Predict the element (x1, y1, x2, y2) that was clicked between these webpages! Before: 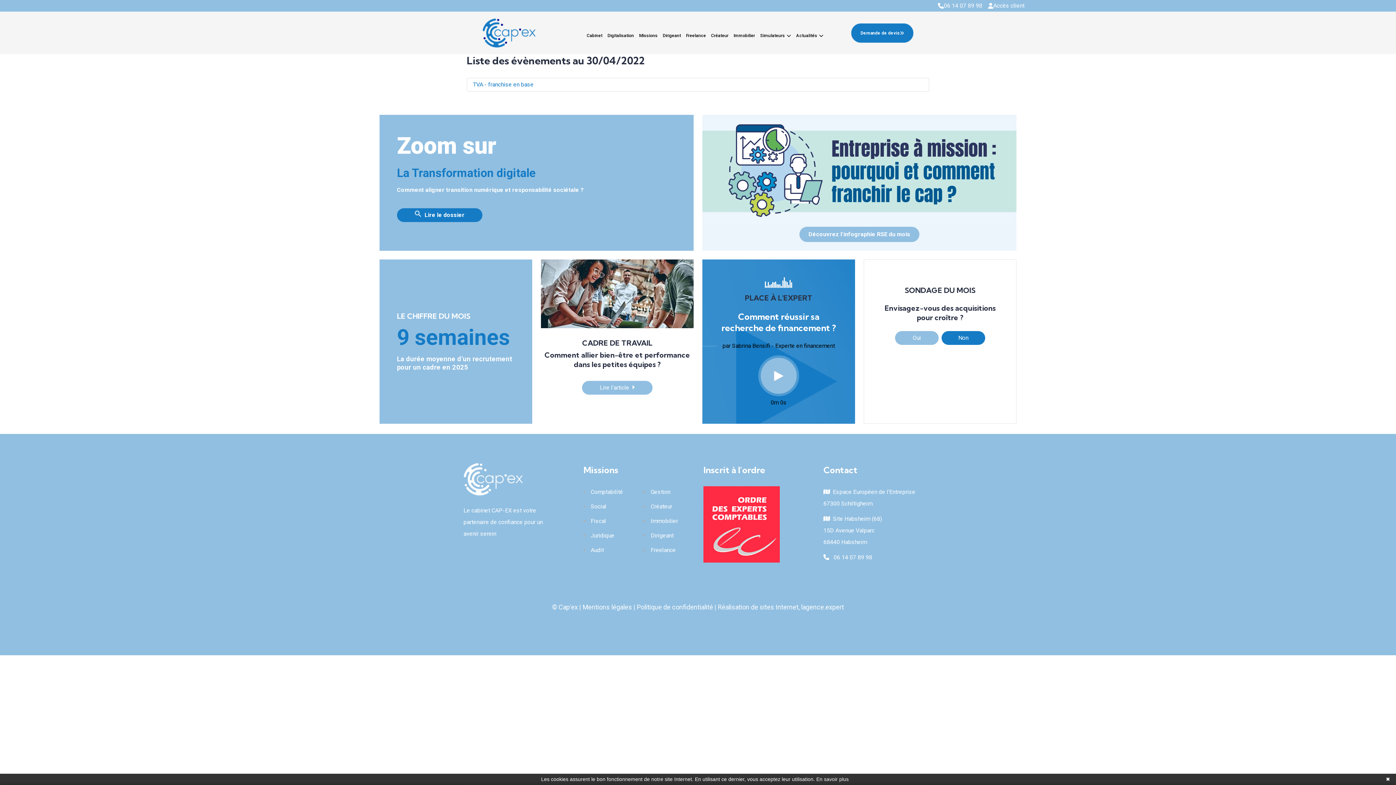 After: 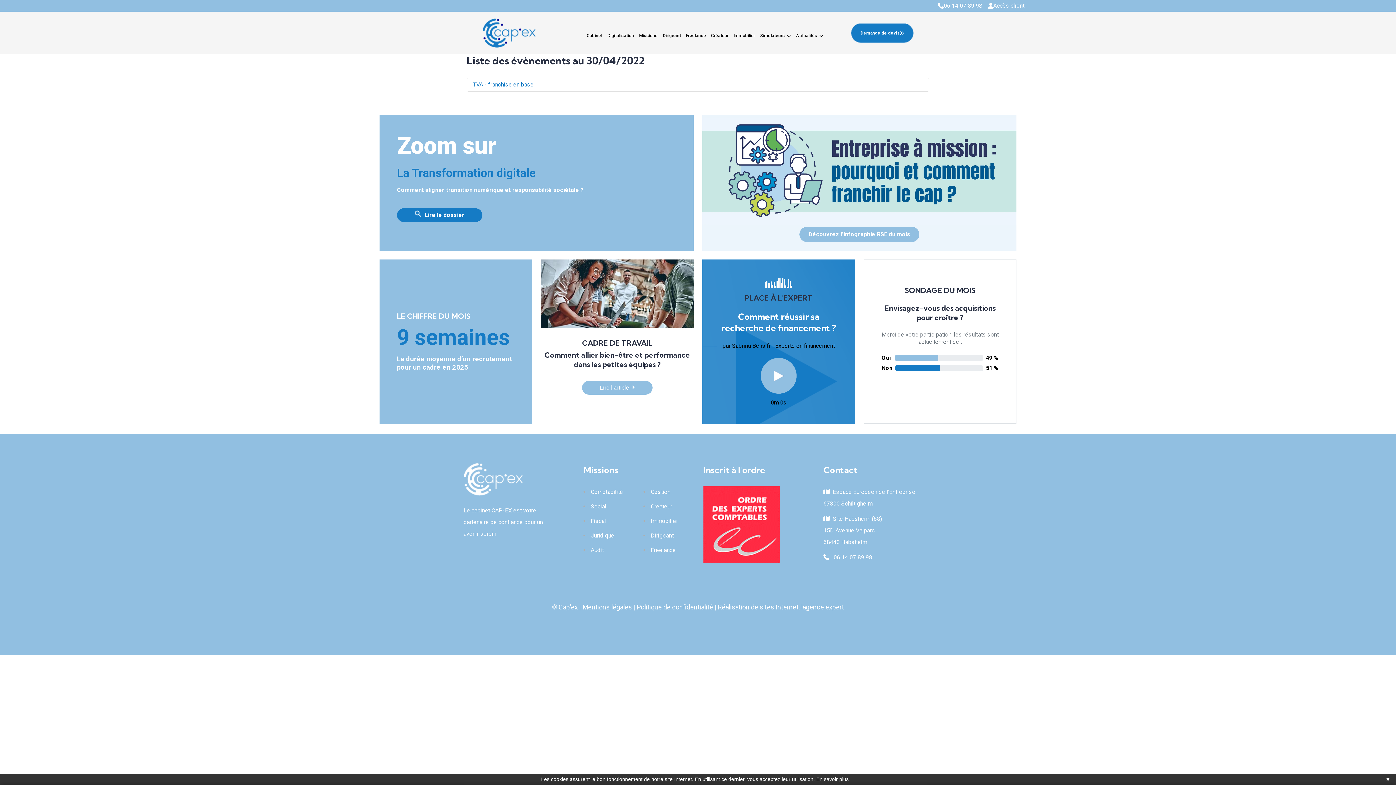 Action: bbox: (941, 331, 985, 344) label: Non